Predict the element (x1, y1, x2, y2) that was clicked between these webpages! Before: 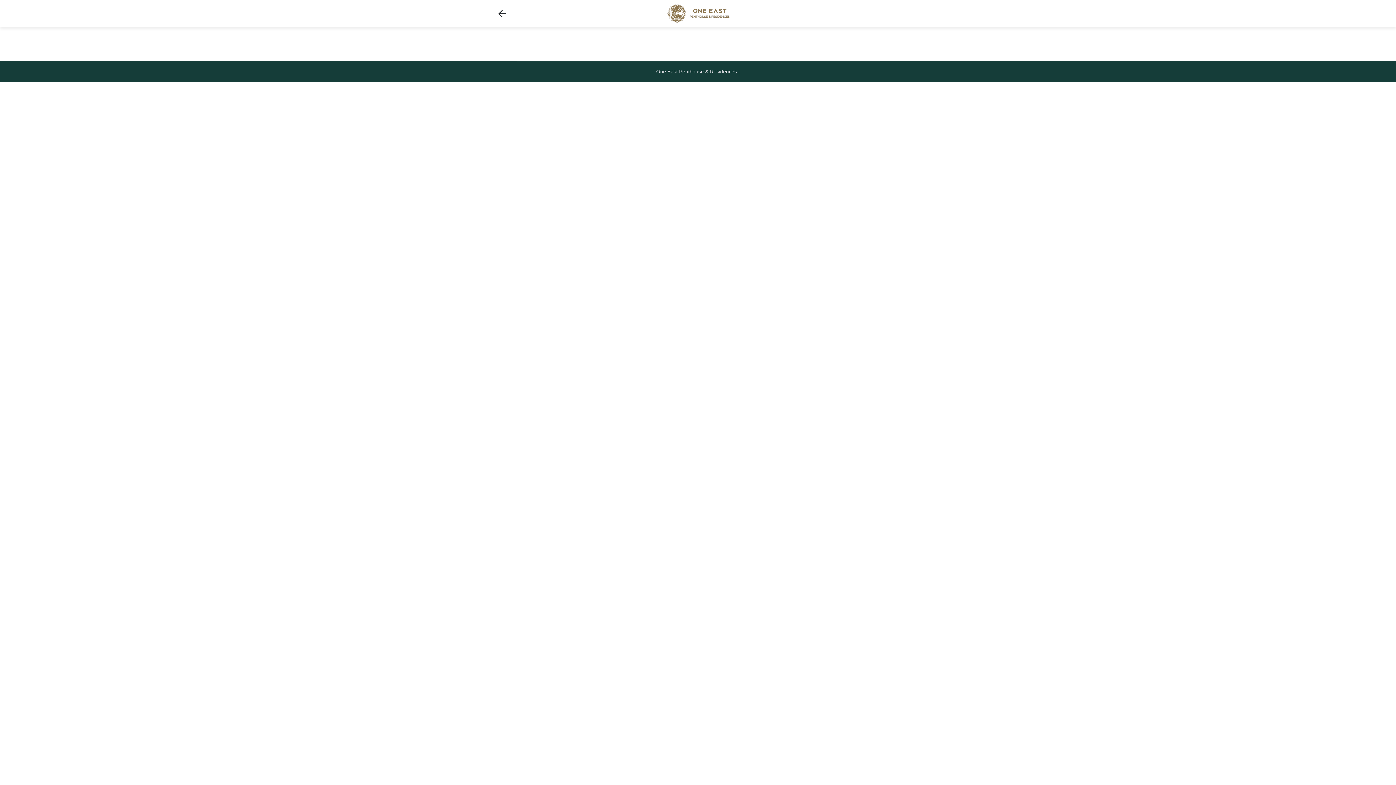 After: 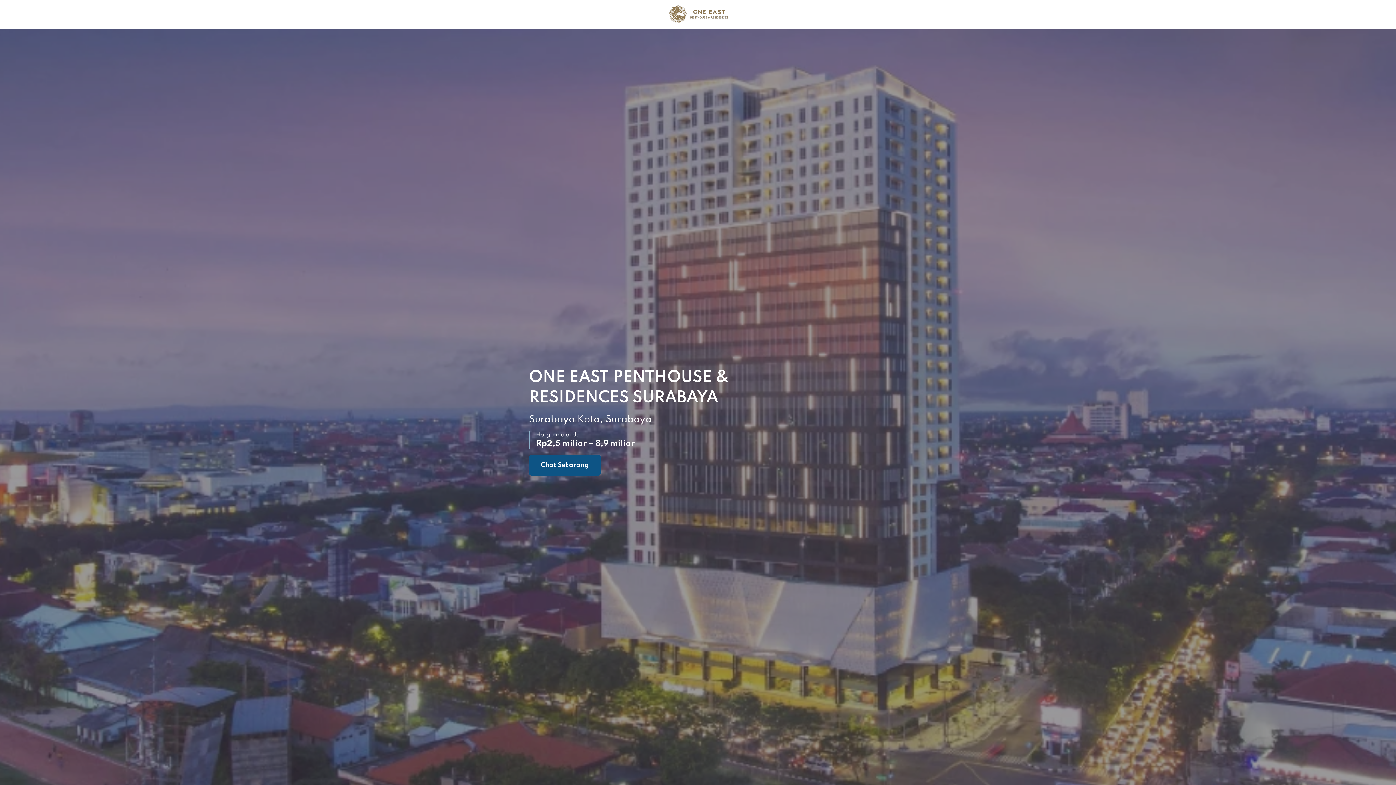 Action: bbox: (496, 7, 508, 19) label: back to home